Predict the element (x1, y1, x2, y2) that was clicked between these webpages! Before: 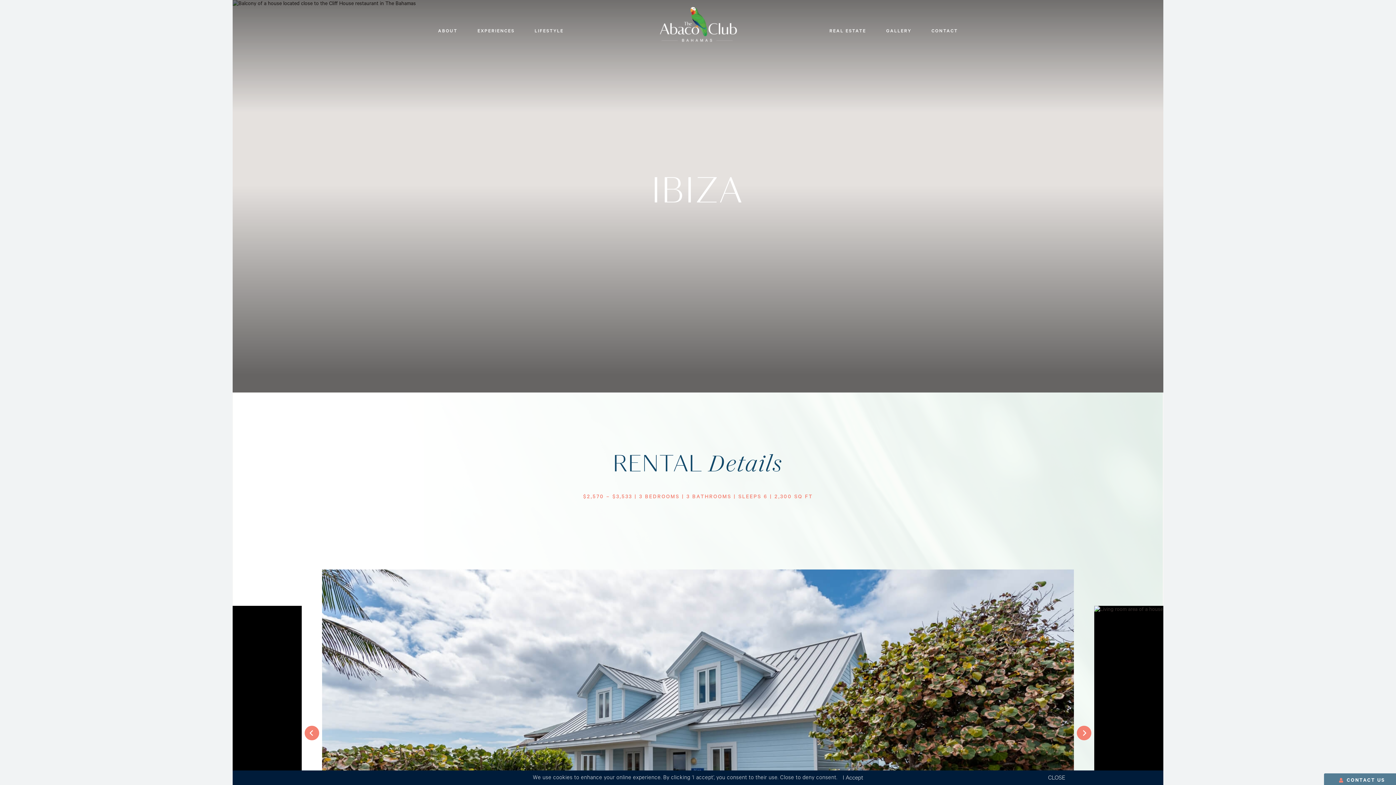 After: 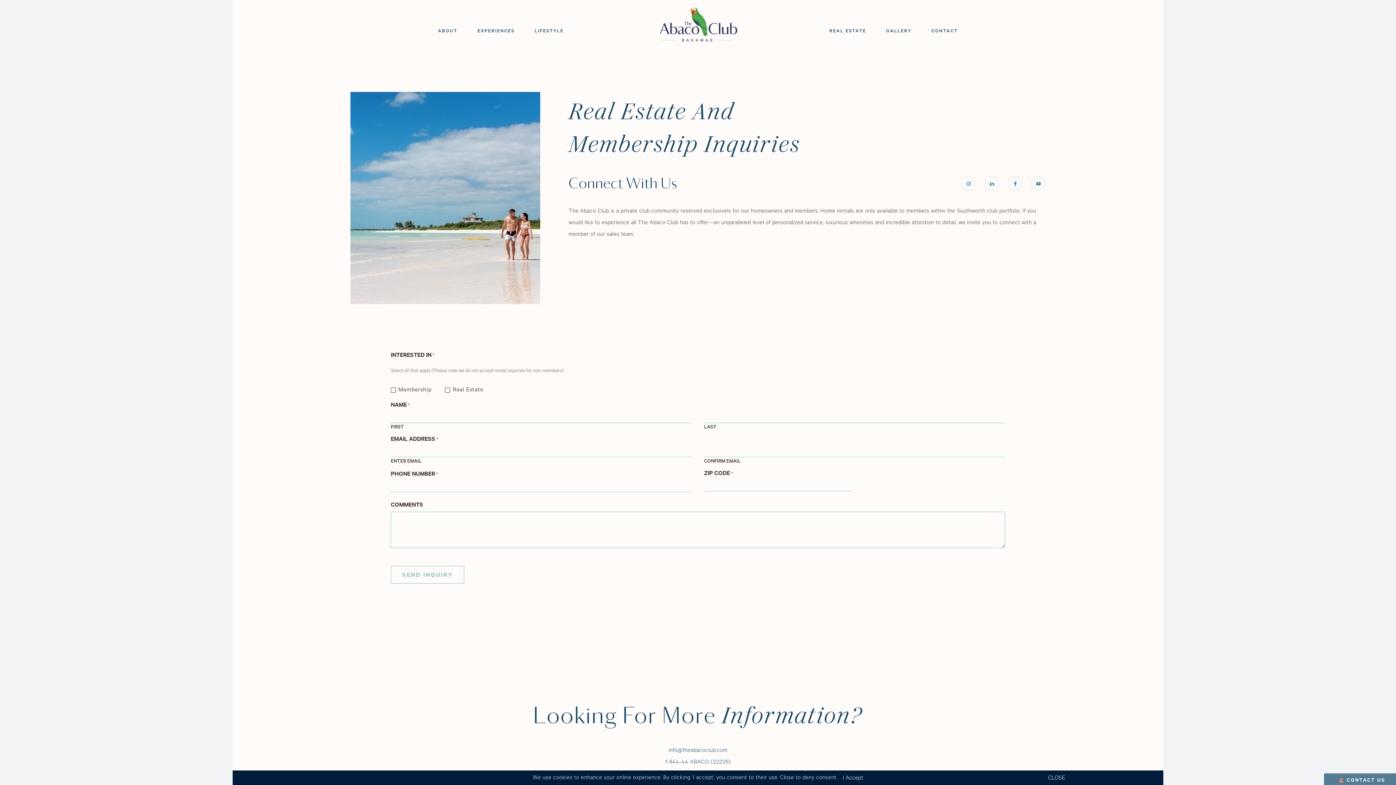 Action: label: CONTACT bbox: (931, 29, 958, 34)